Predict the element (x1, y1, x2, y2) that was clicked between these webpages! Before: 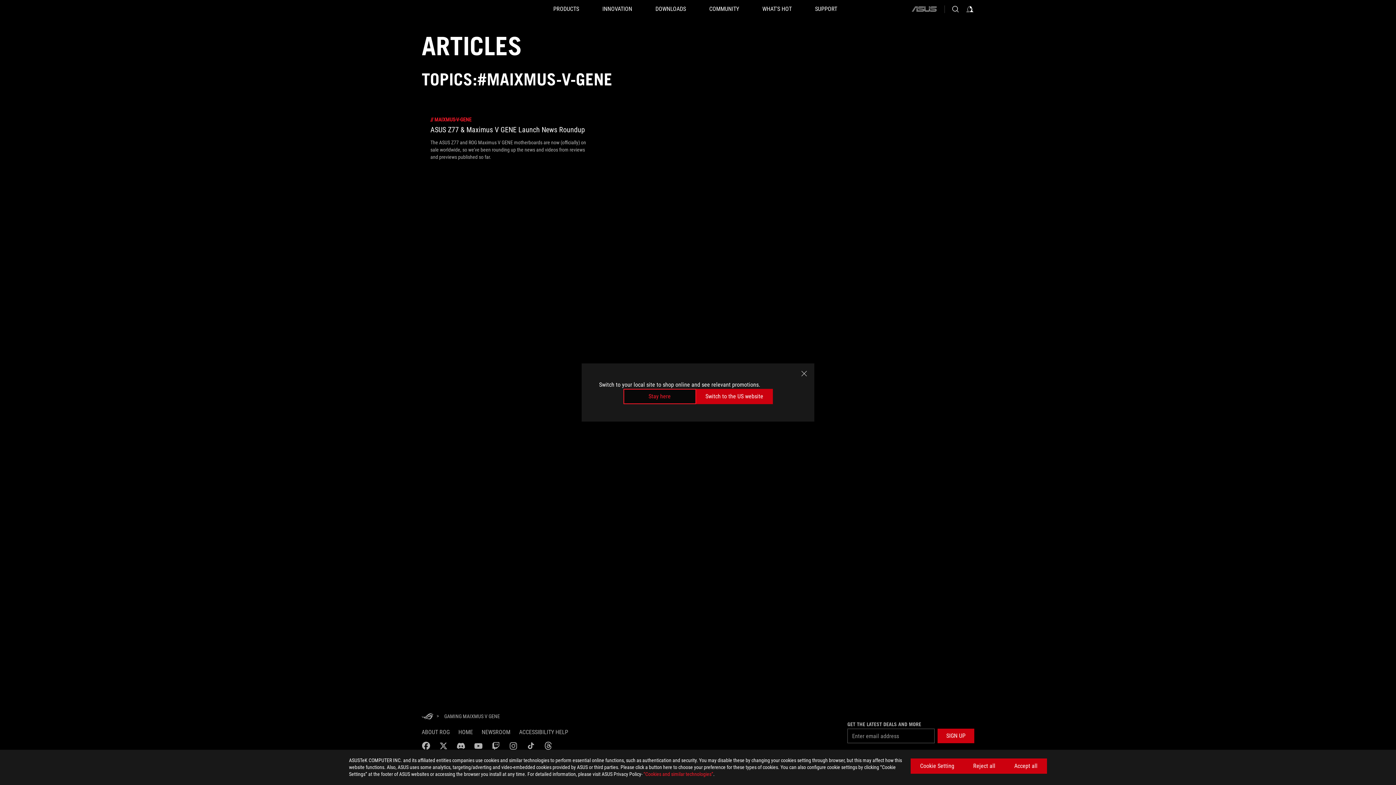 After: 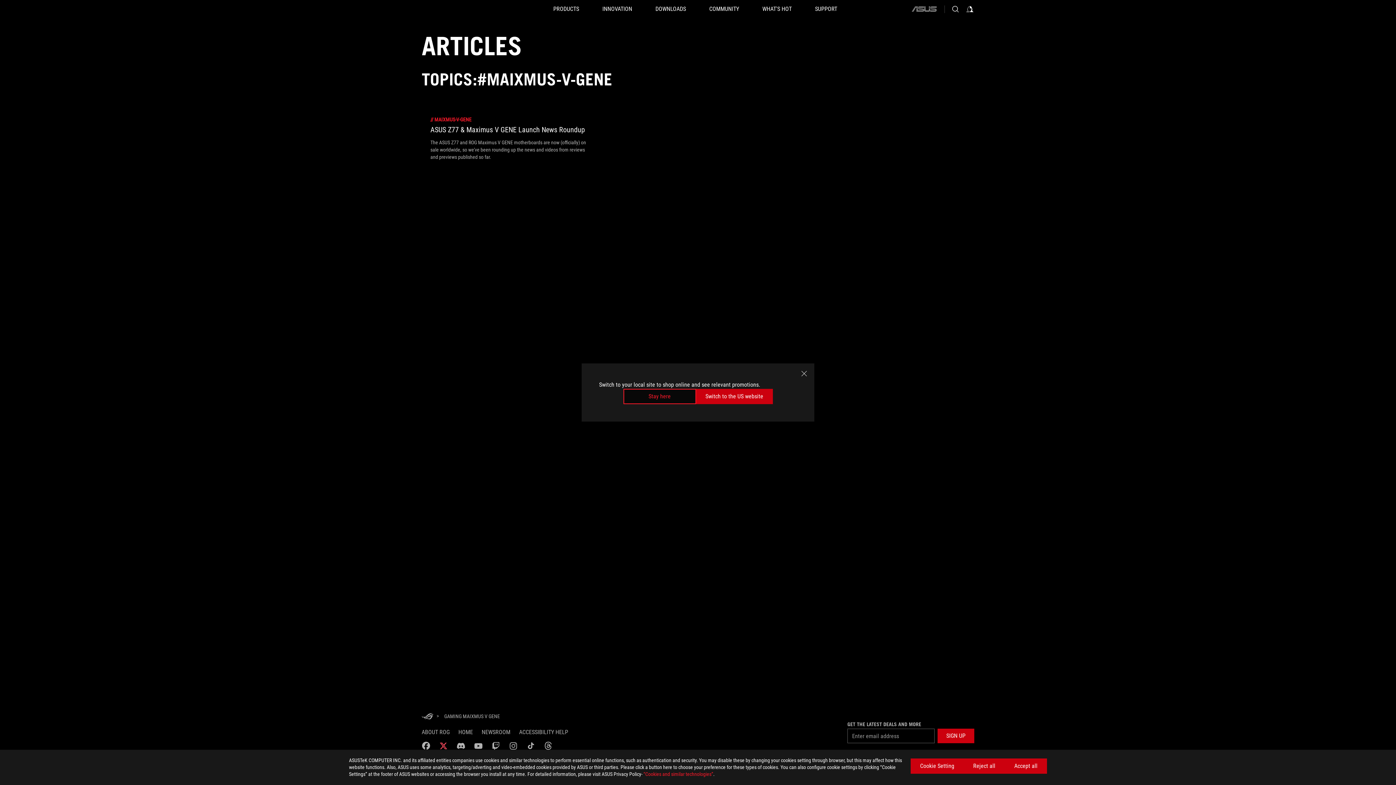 Action: bbox: (439, 741, 448, 750) label: twitter